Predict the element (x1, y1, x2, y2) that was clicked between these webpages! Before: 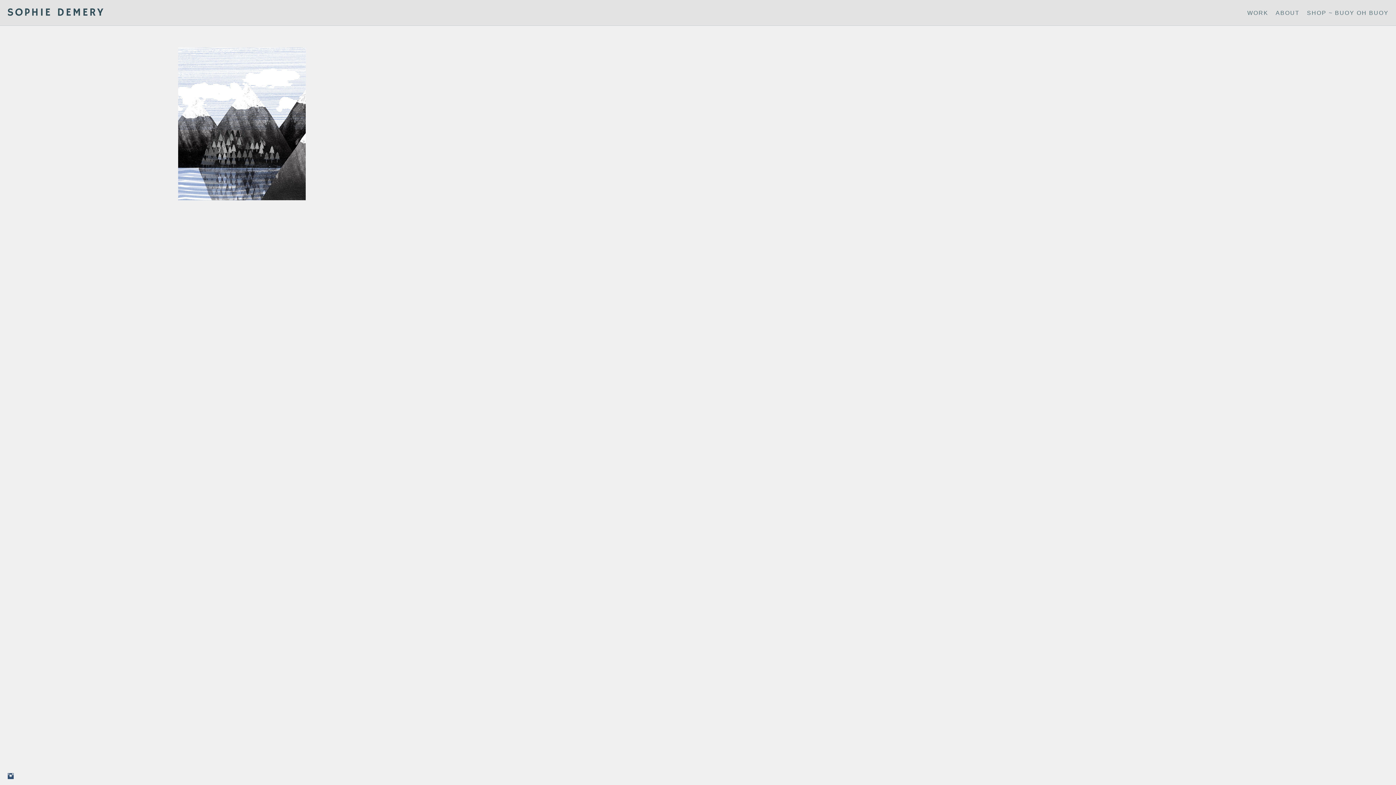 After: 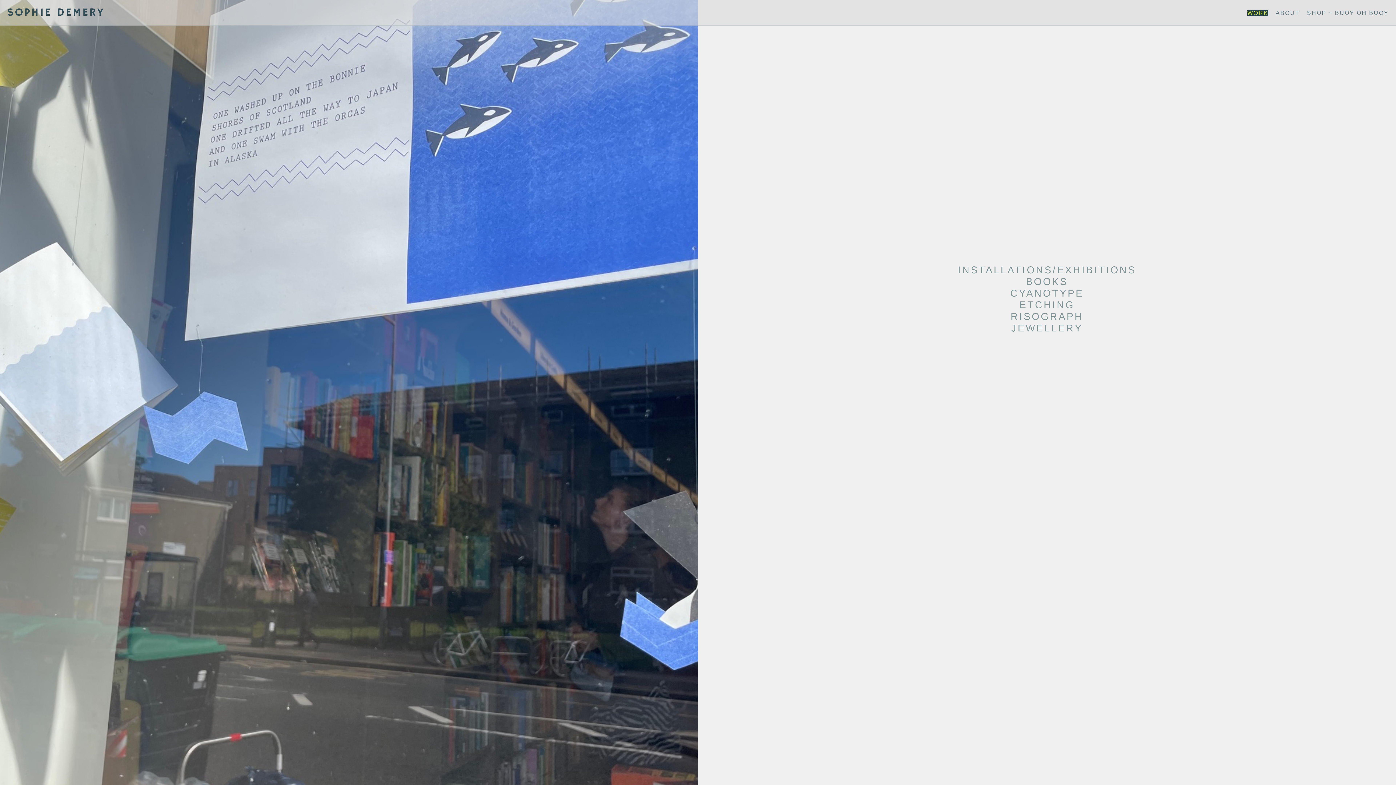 Action: bbox: (1247, 9, 1268, 15) label: WORK